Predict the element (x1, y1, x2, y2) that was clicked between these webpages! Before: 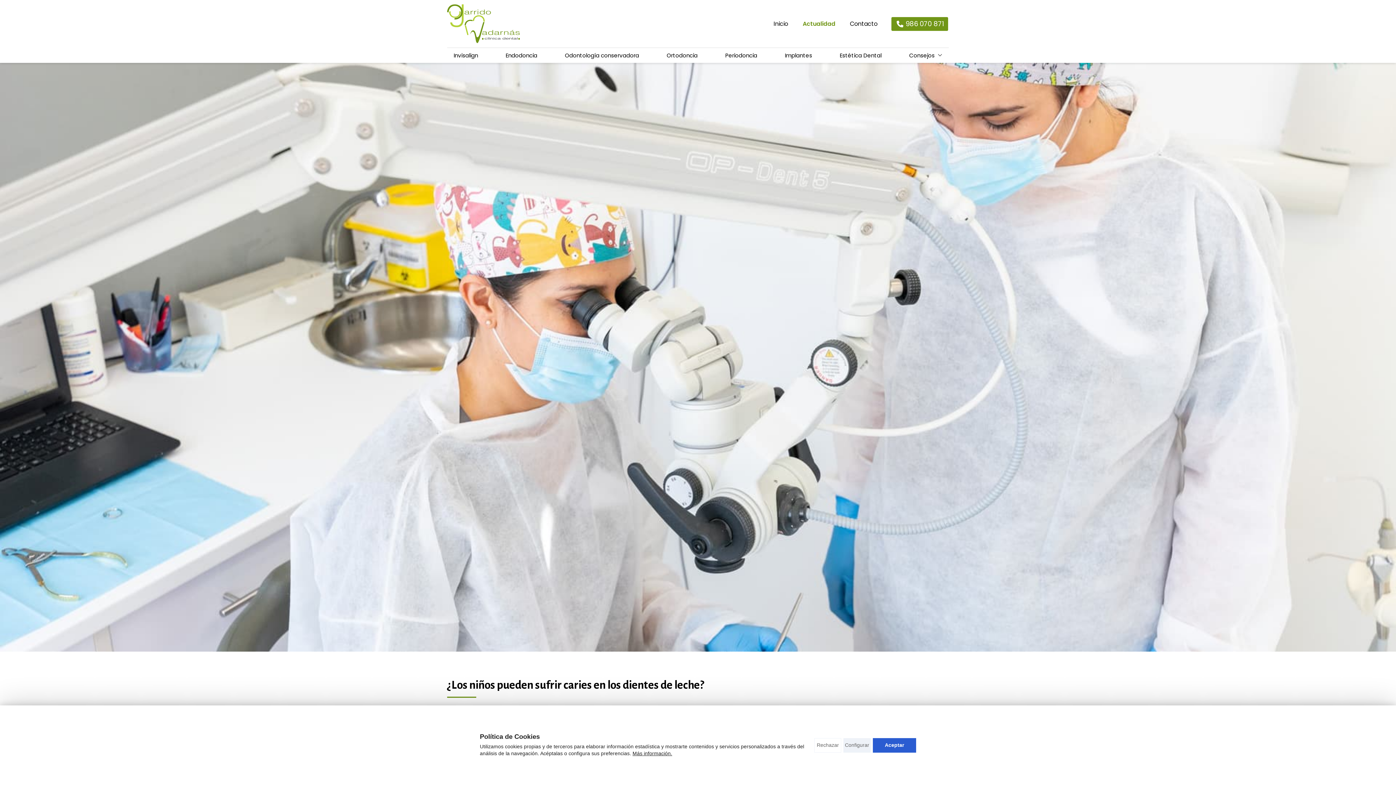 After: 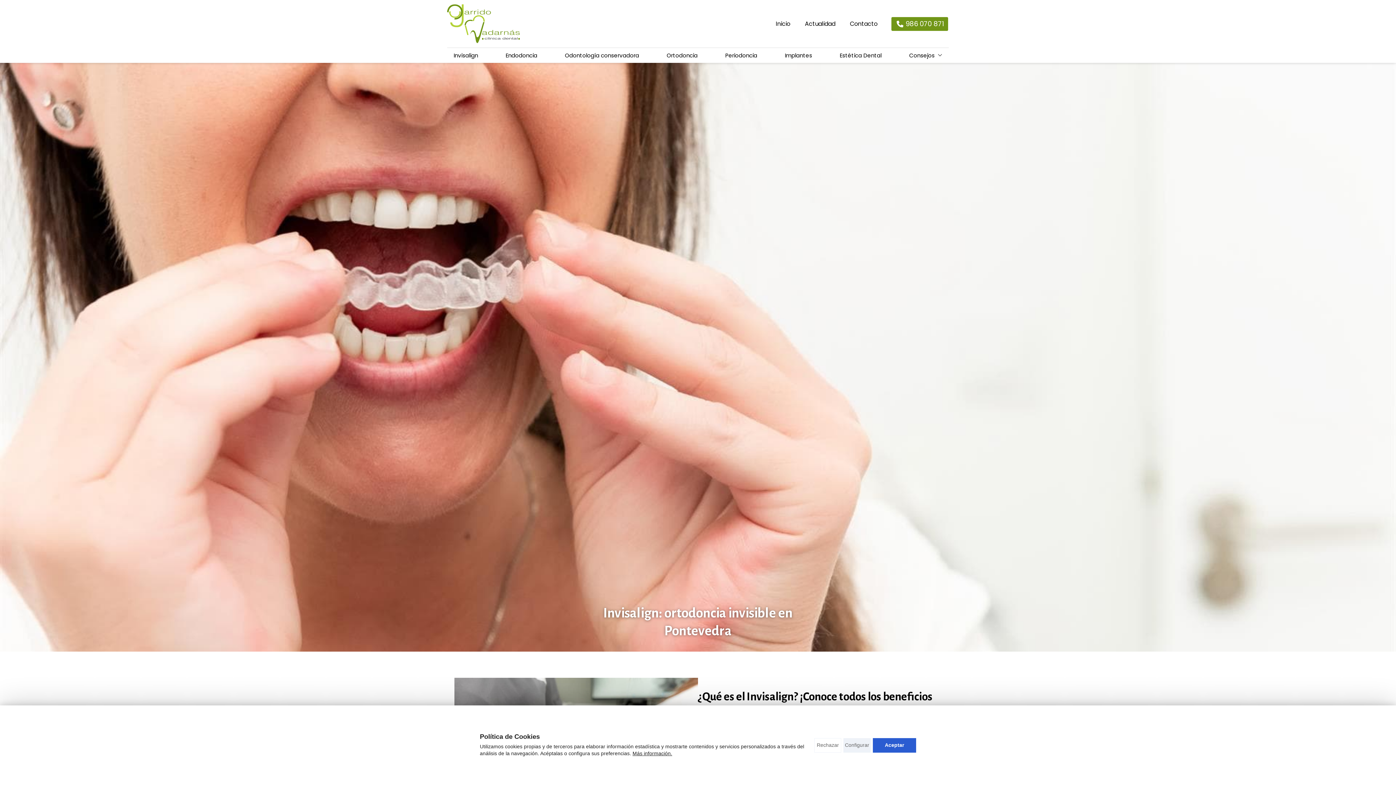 Action: label: Invisalign bbox: (447, 48, 484, 62)